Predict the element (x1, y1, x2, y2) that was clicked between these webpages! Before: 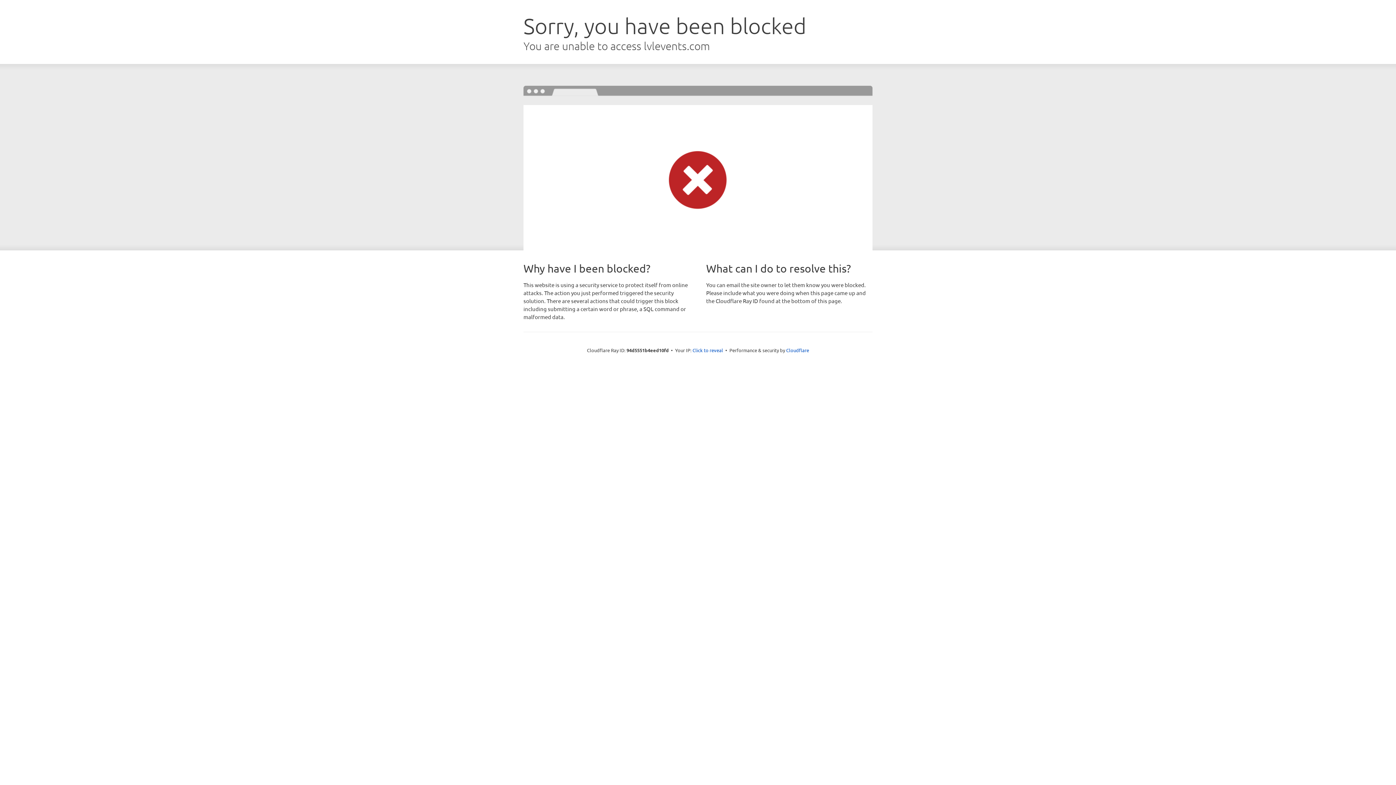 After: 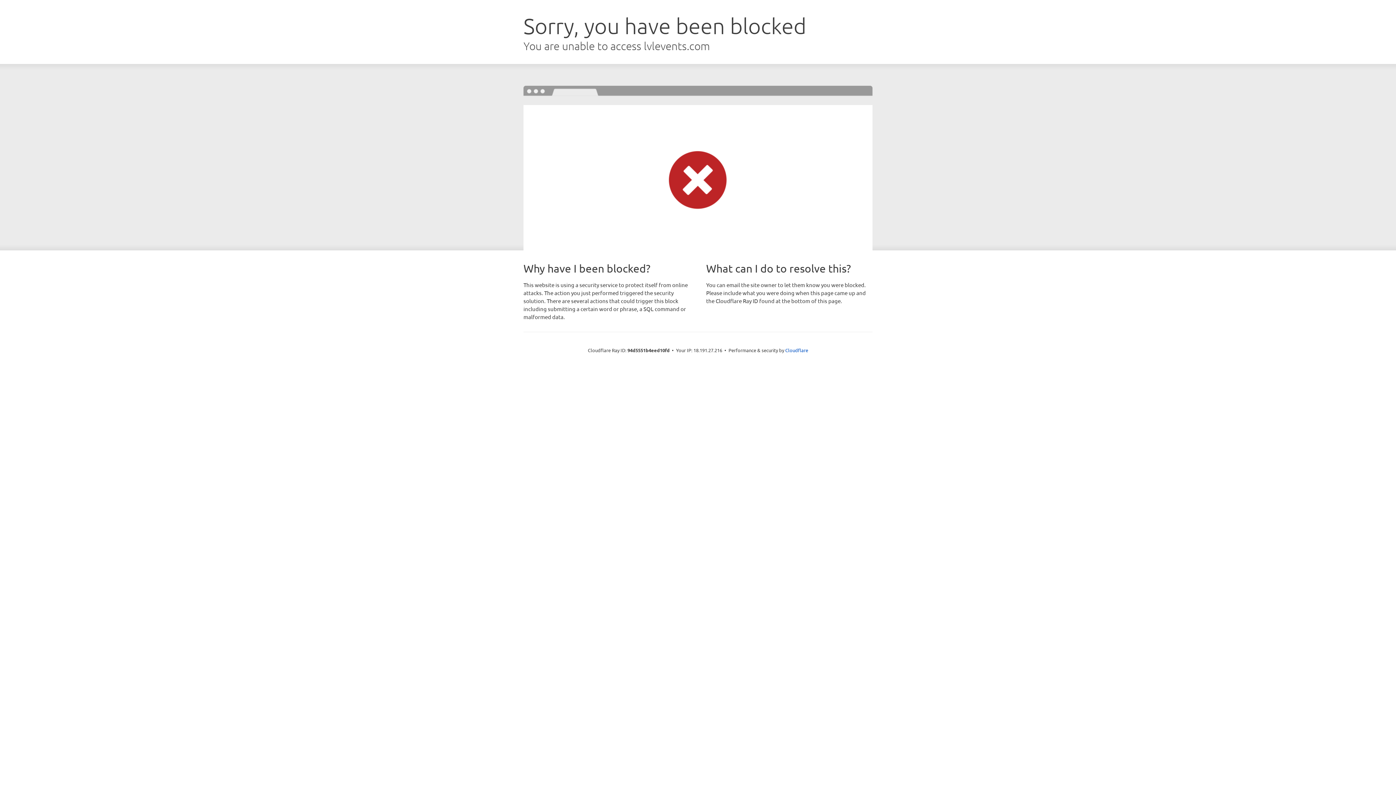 Action: bbox: (692, 346, 723, 353) label: Click to reveal